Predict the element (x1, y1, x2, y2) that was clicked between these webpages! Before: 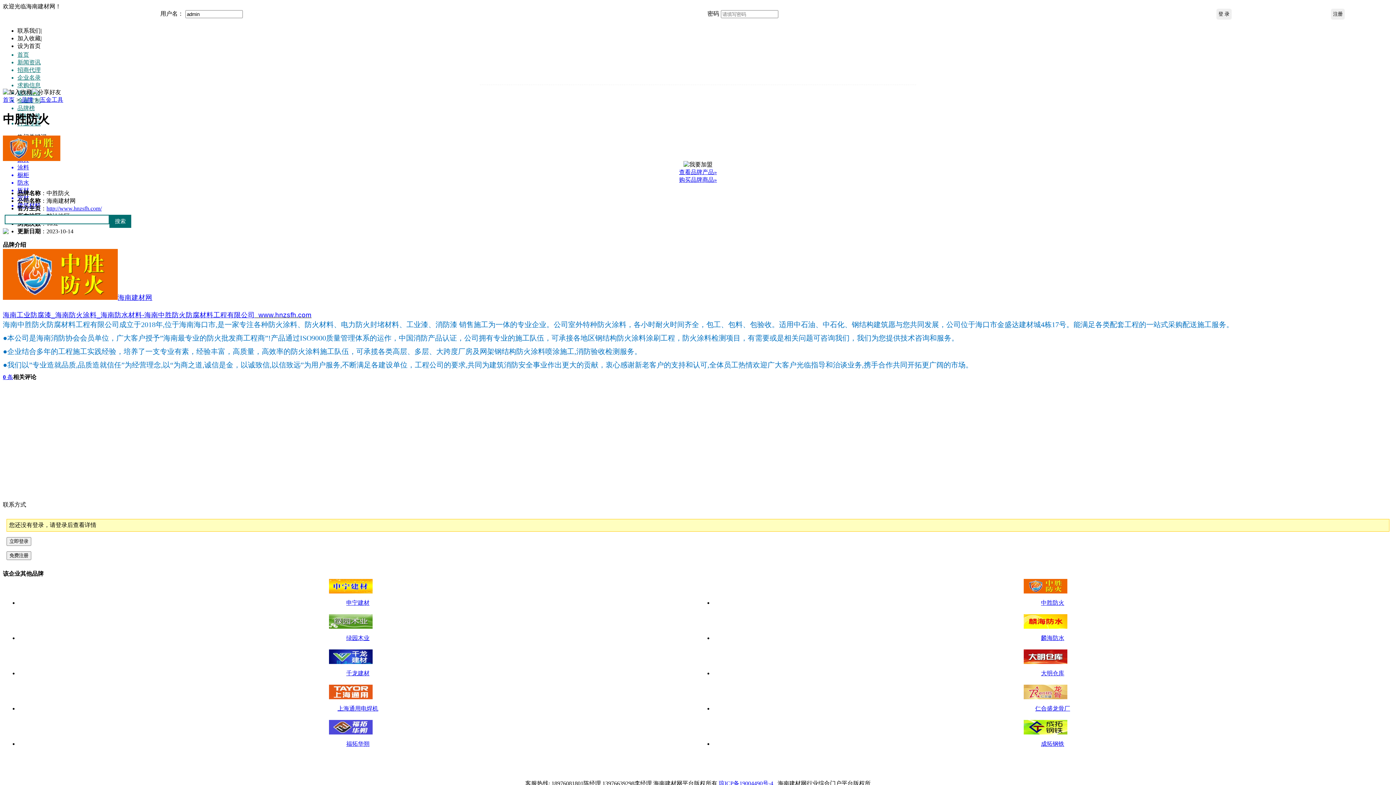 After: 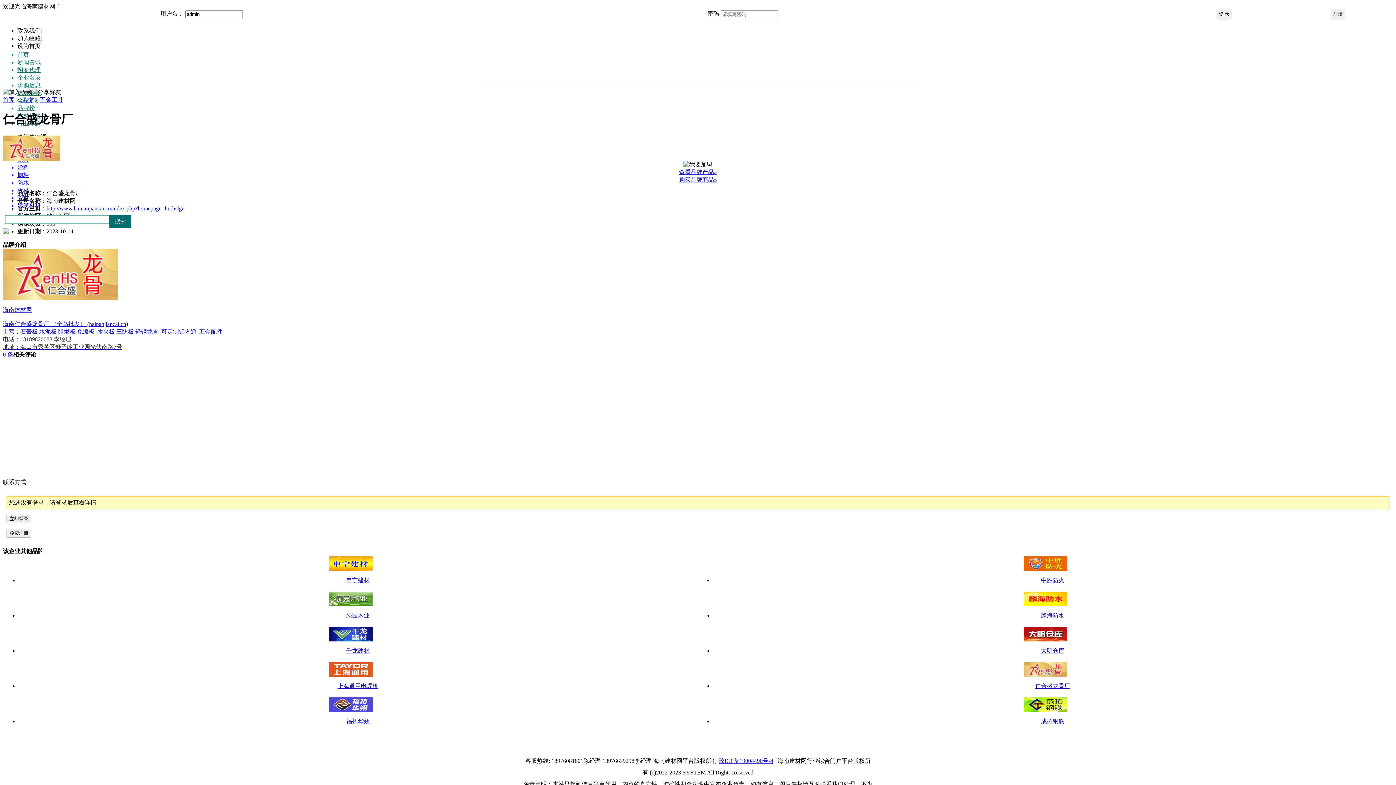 Action: bbox: (1023, 694, 1067, 700)